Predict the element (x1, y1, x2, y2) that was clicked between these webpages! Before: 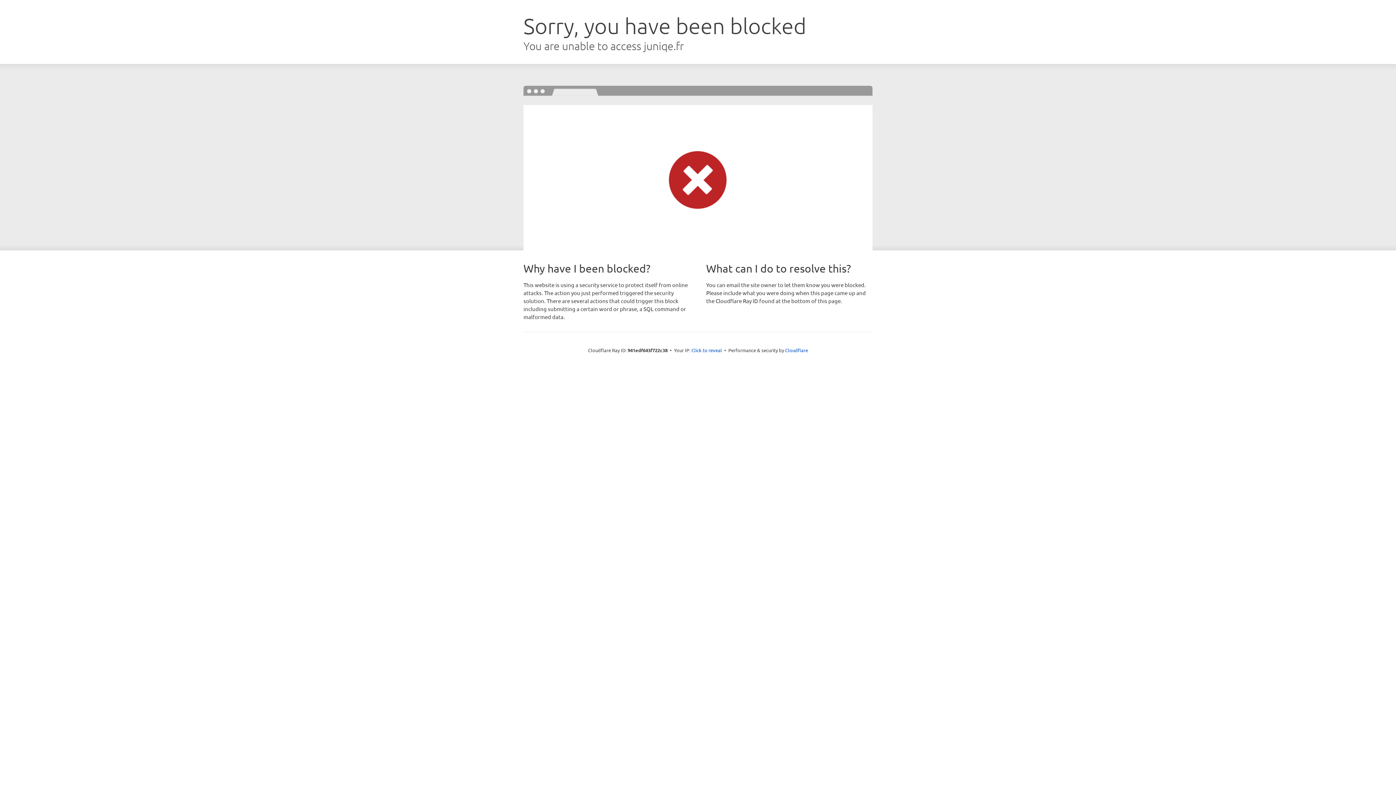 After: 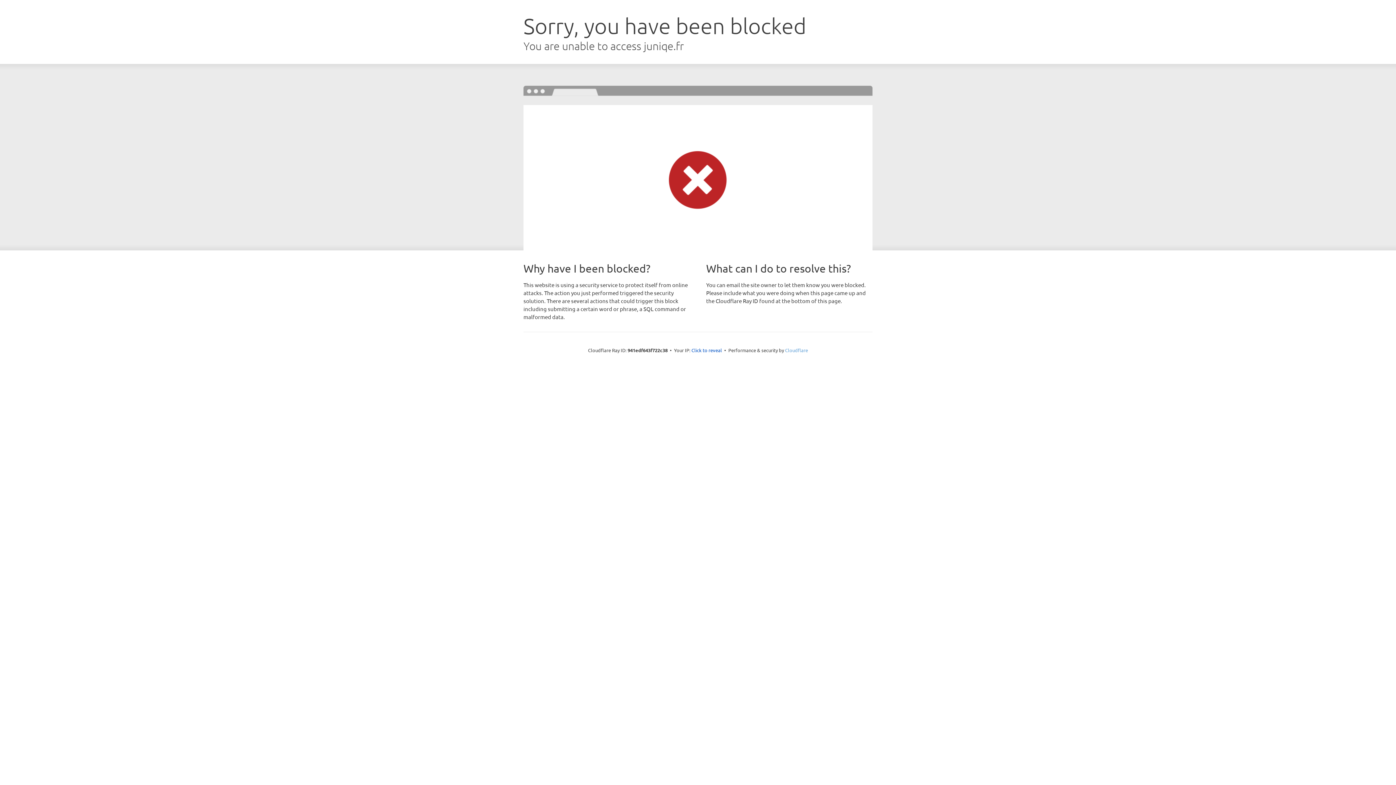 Action: bbox: (785, 347, 808, 353) label: Cloudflare